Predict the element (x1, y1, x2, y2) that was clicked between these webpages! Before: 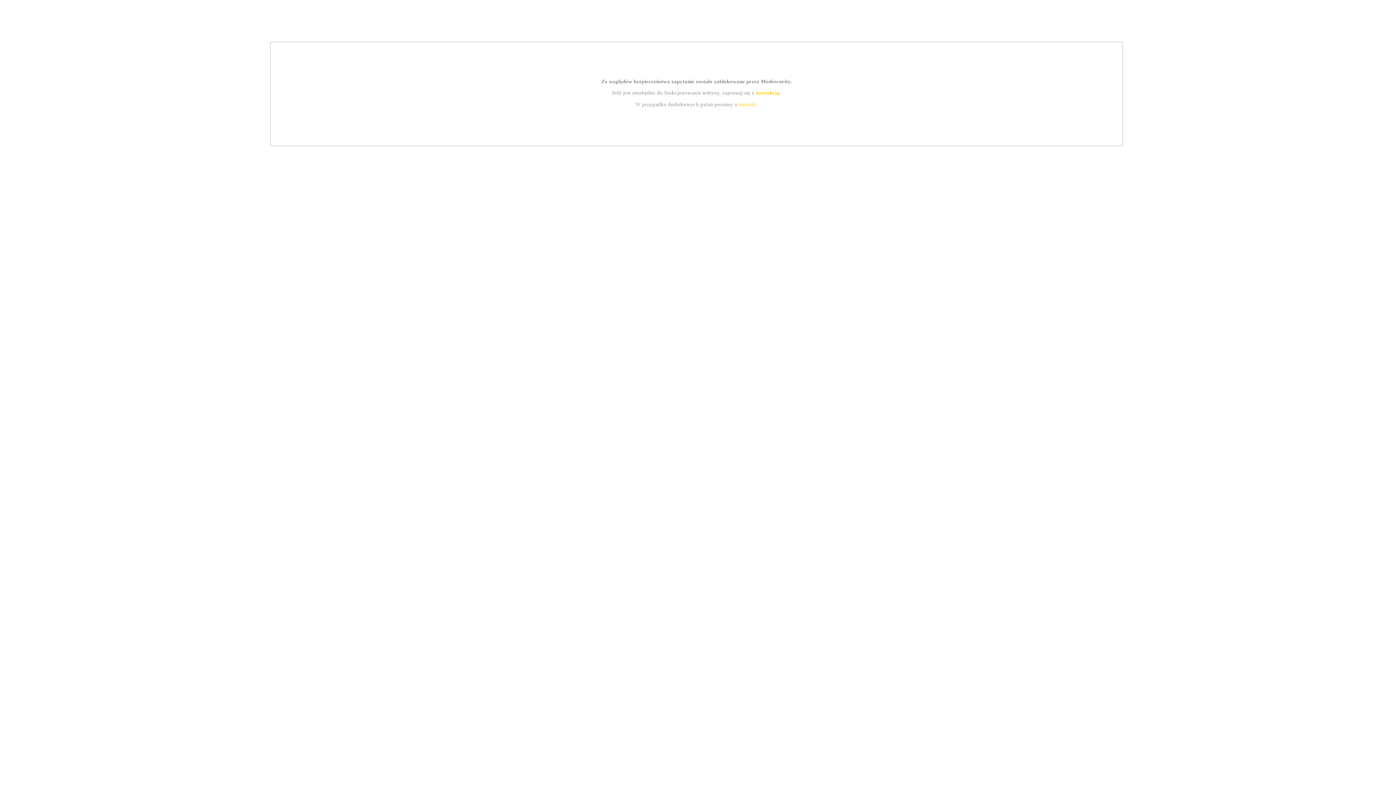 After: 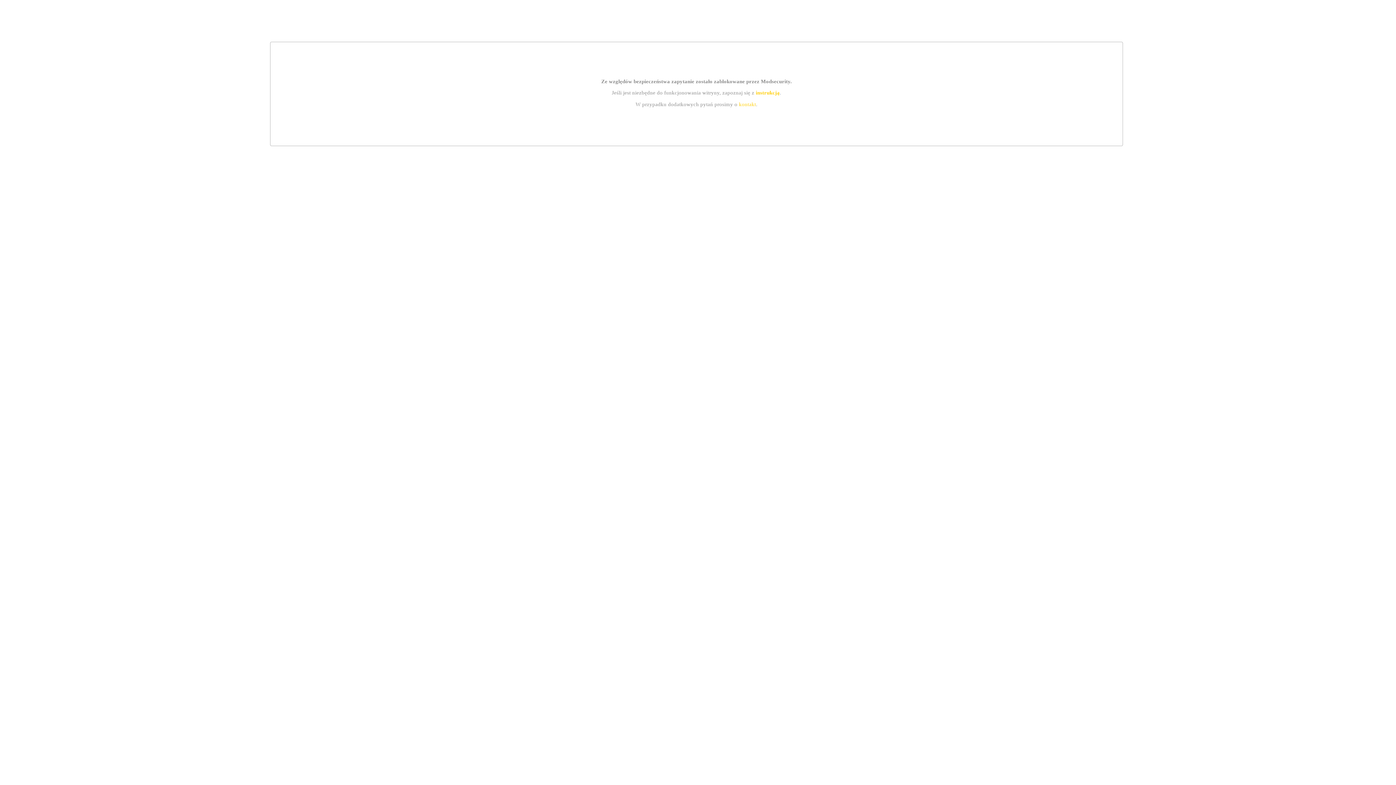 Action: bbox: (739, 101, 756, 107) label: kontakt